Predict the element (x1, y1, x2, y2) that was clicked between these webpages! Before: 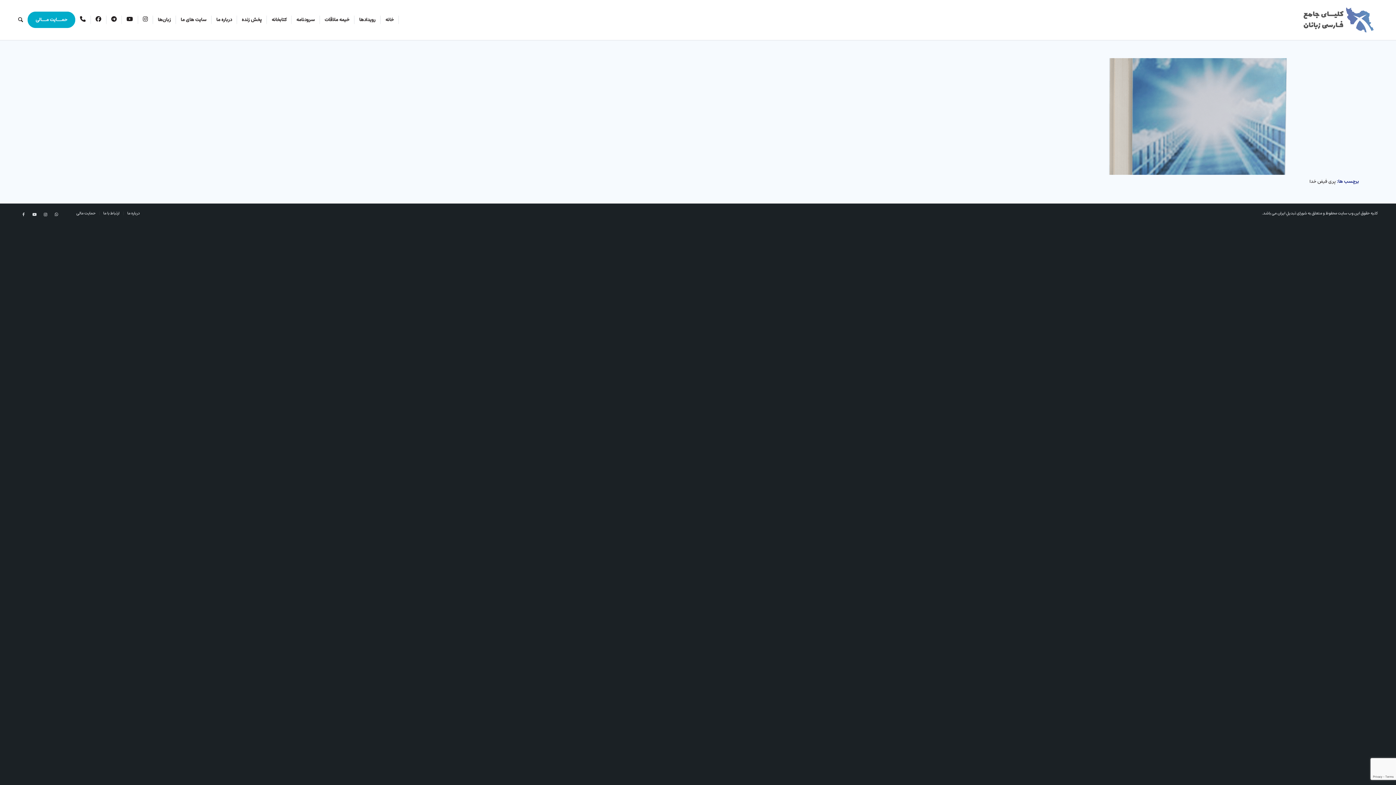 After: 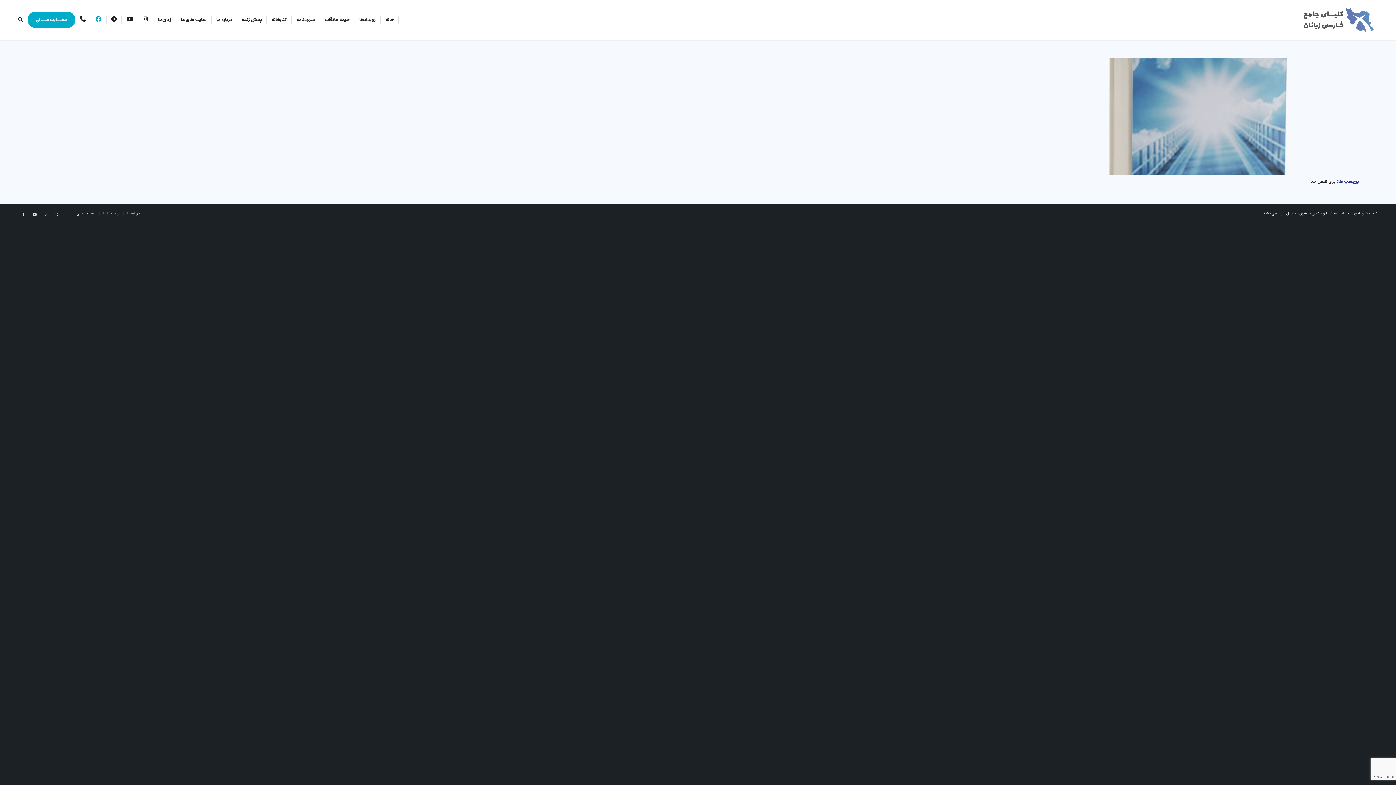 Action: bbox: (90, 0, 106, 40) label: فیس بوک